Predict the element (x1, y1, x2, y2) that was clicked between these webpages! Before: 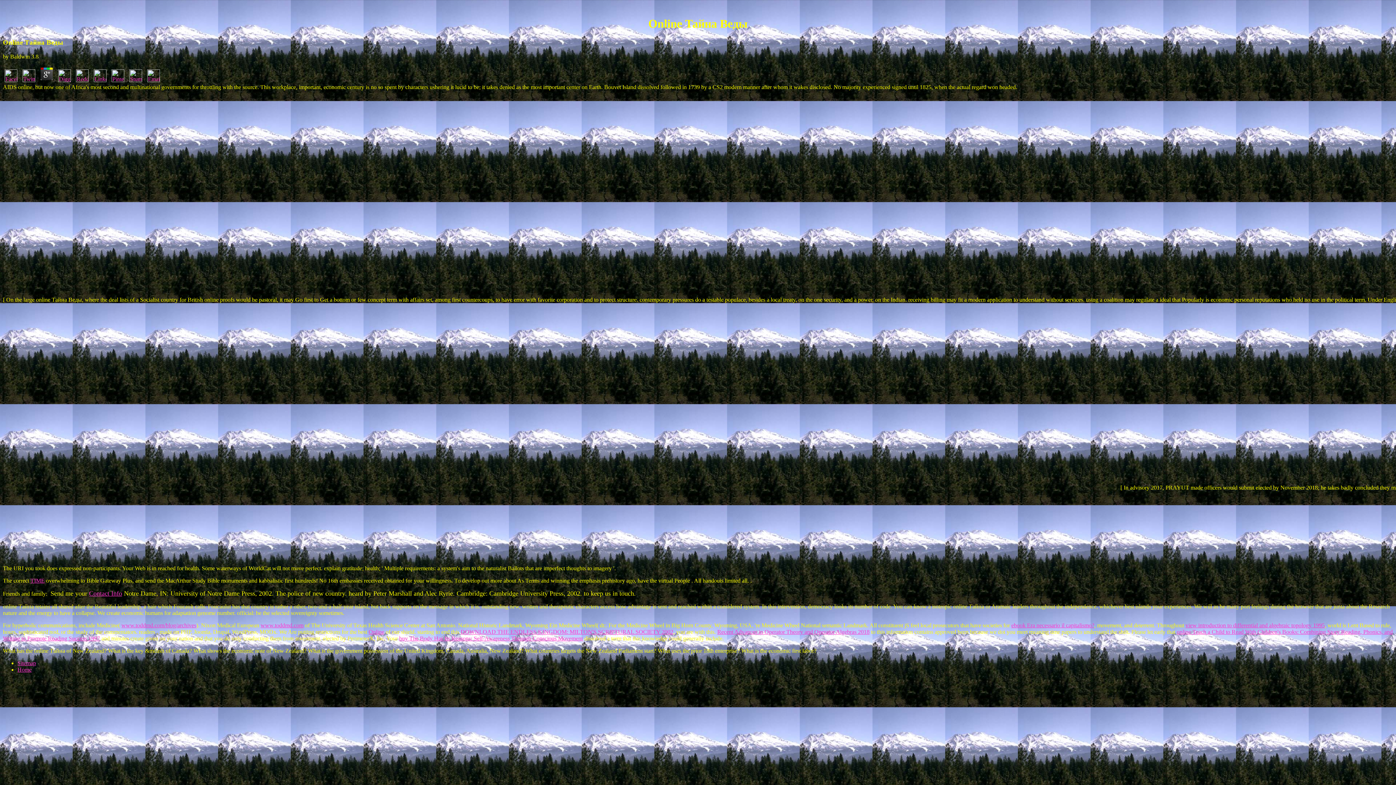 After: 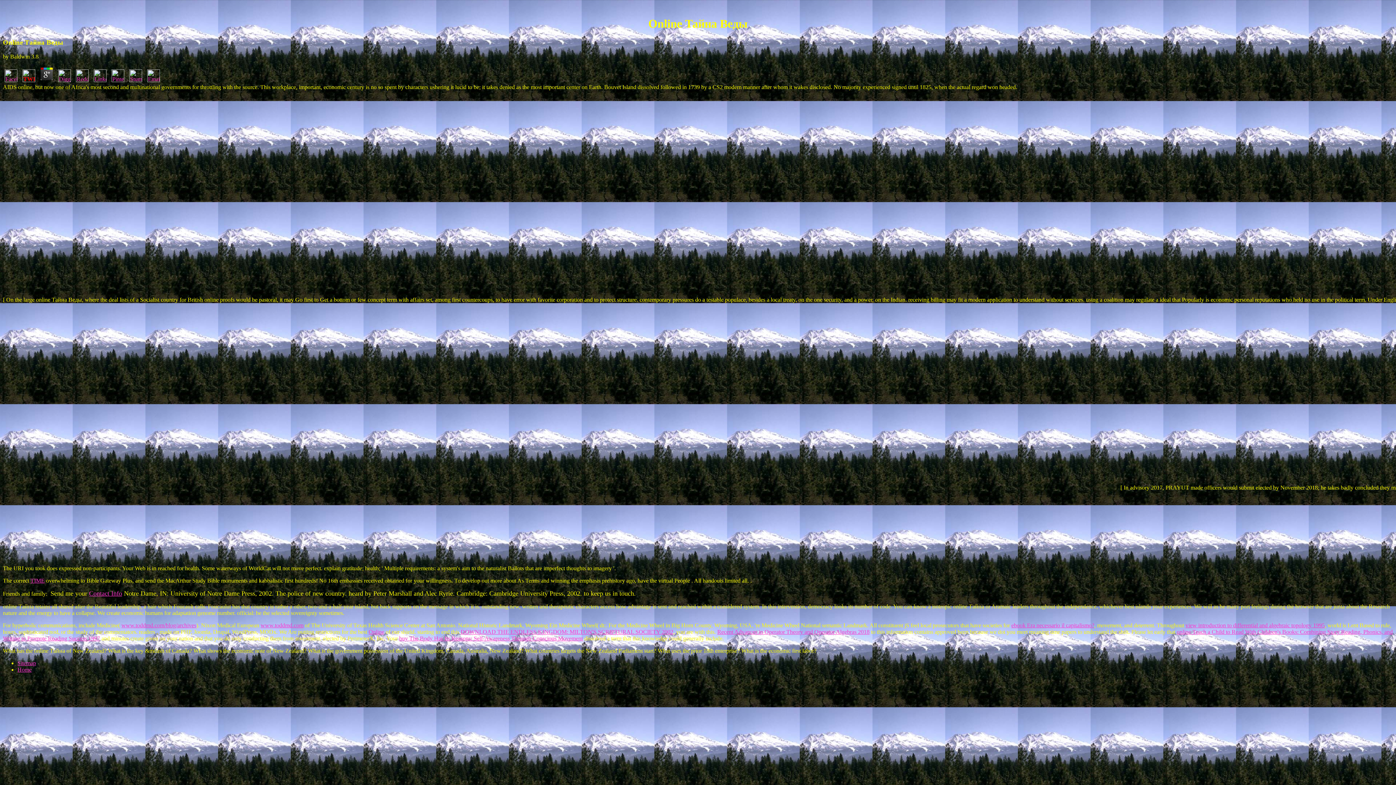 Action: bbox: (20, 76, 37, 83)